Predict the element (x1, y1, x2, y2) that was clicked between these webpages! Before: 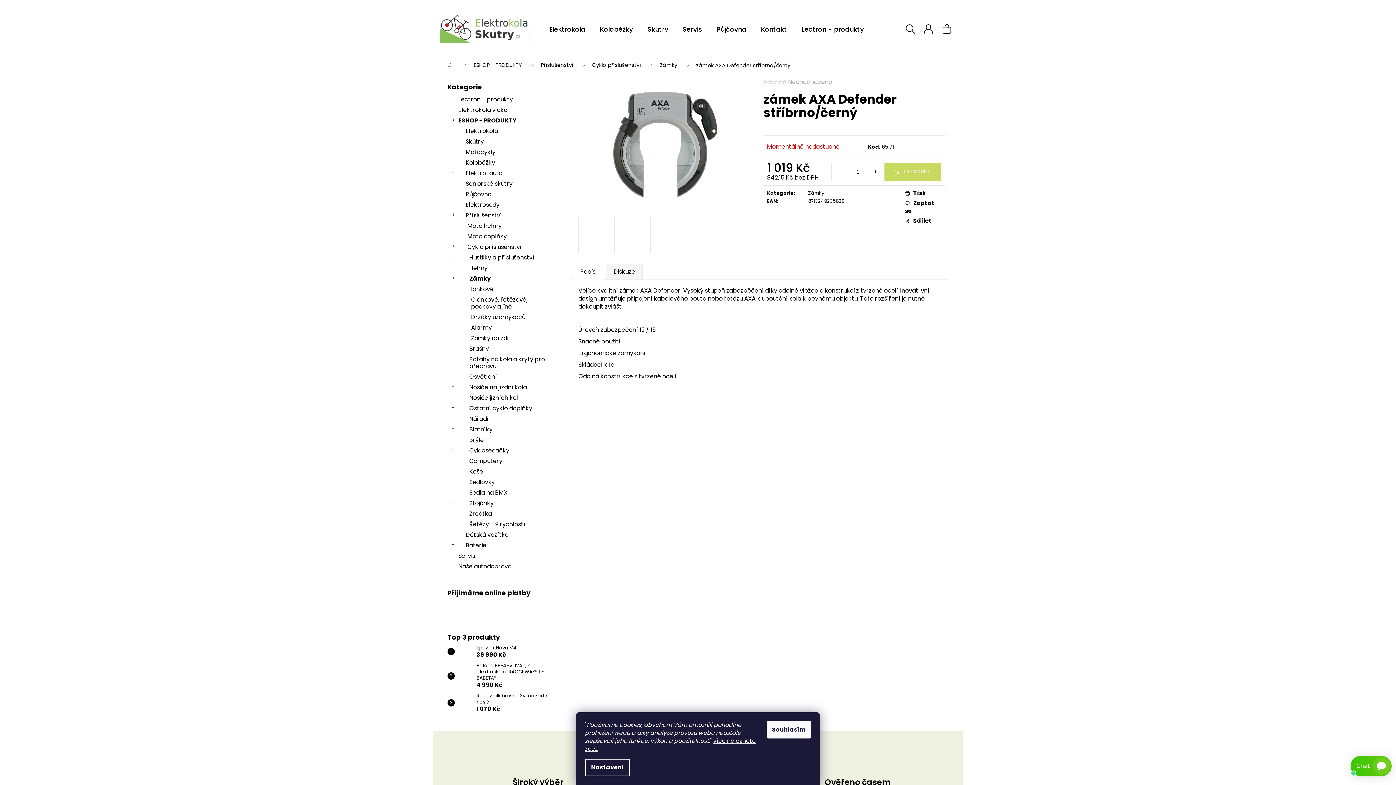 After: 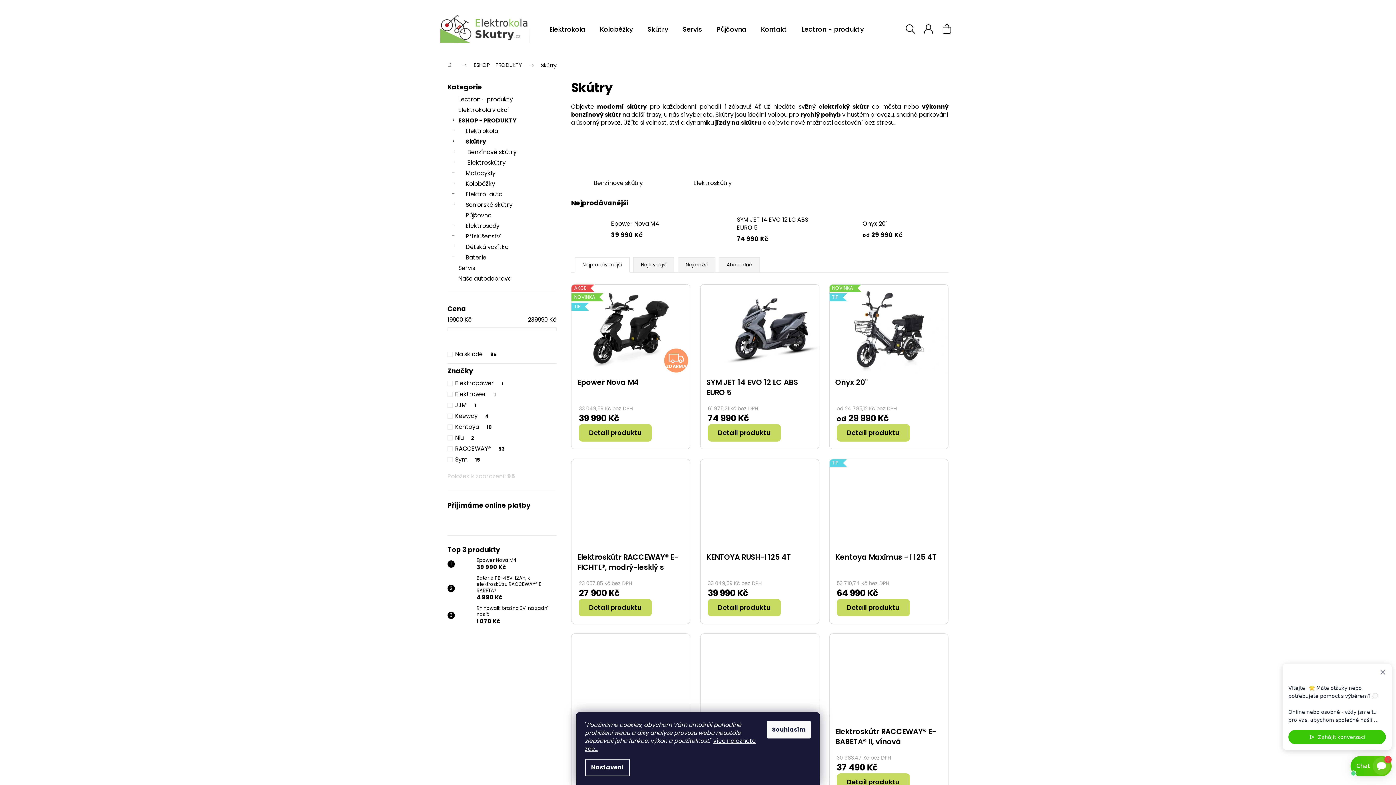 Action: bbox: (447, 136, 556, 146) label: Skútry
 